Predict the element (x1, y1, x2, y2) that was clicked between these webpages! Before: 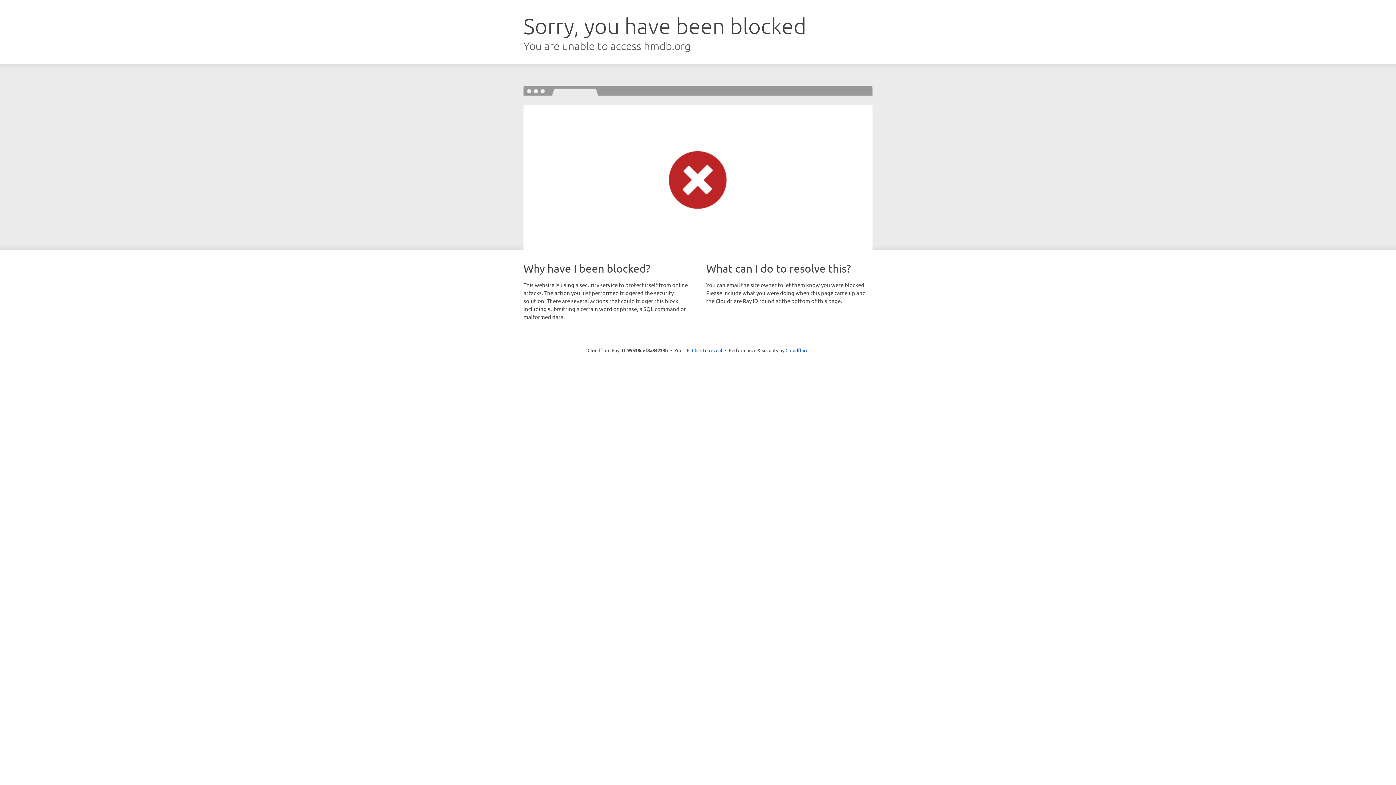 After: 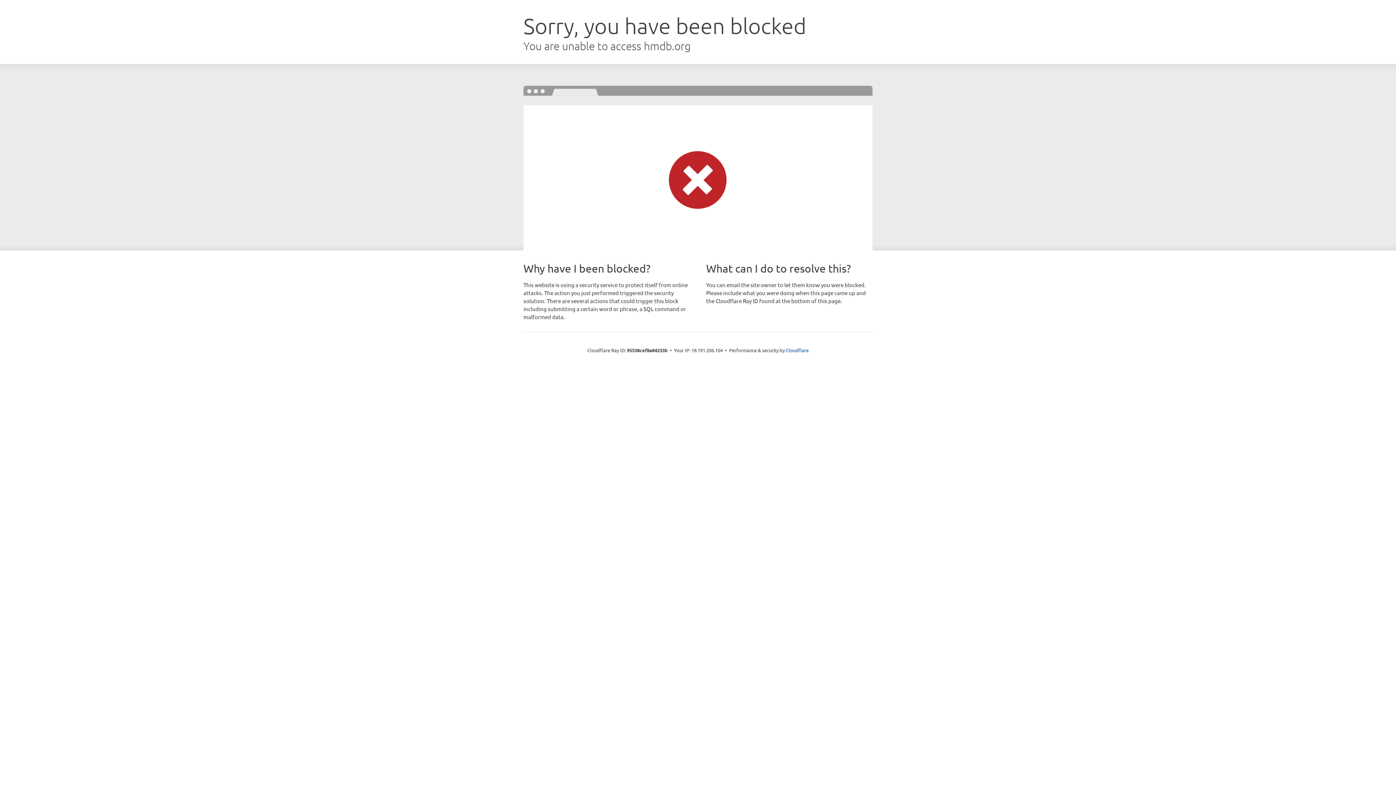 Action: bbox: (692, 346, 722, 353) label: Click to reveal